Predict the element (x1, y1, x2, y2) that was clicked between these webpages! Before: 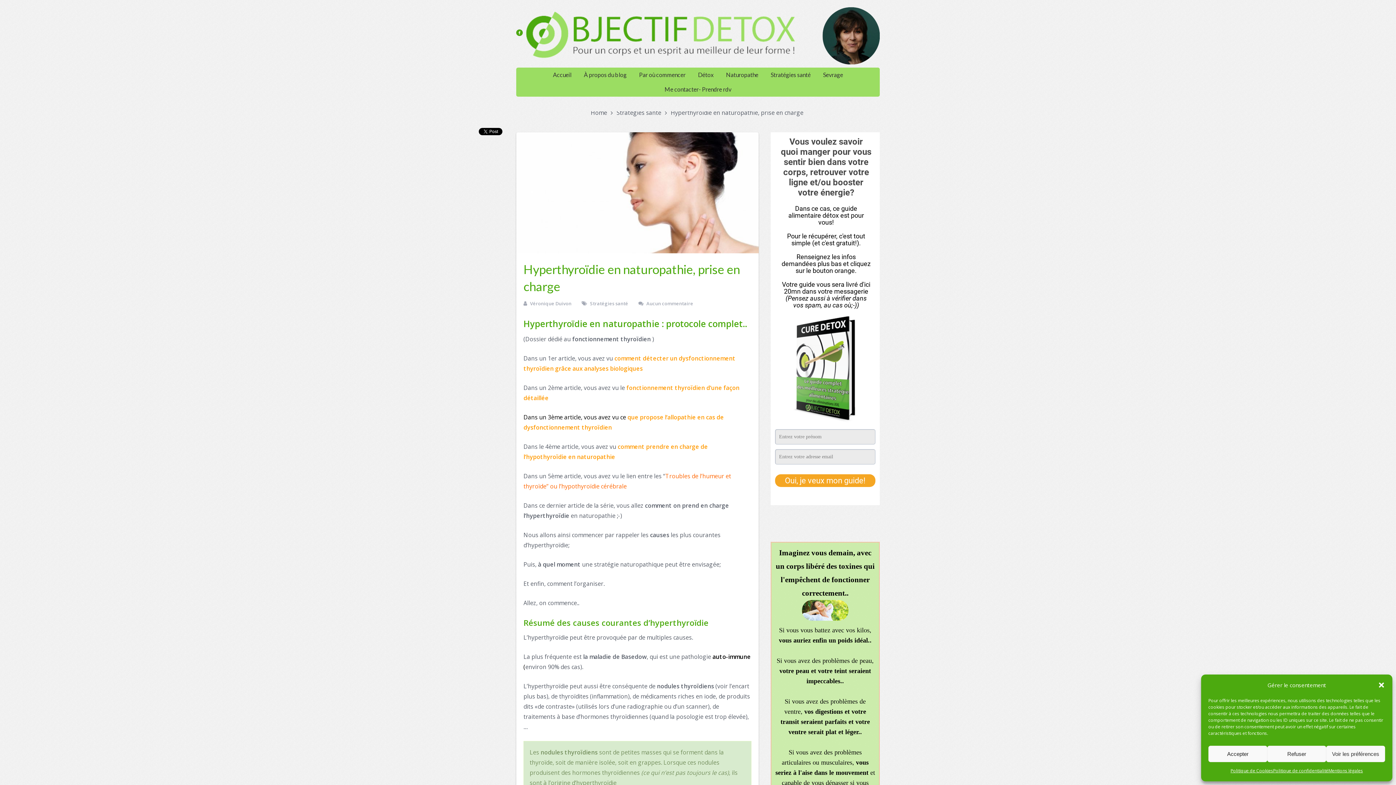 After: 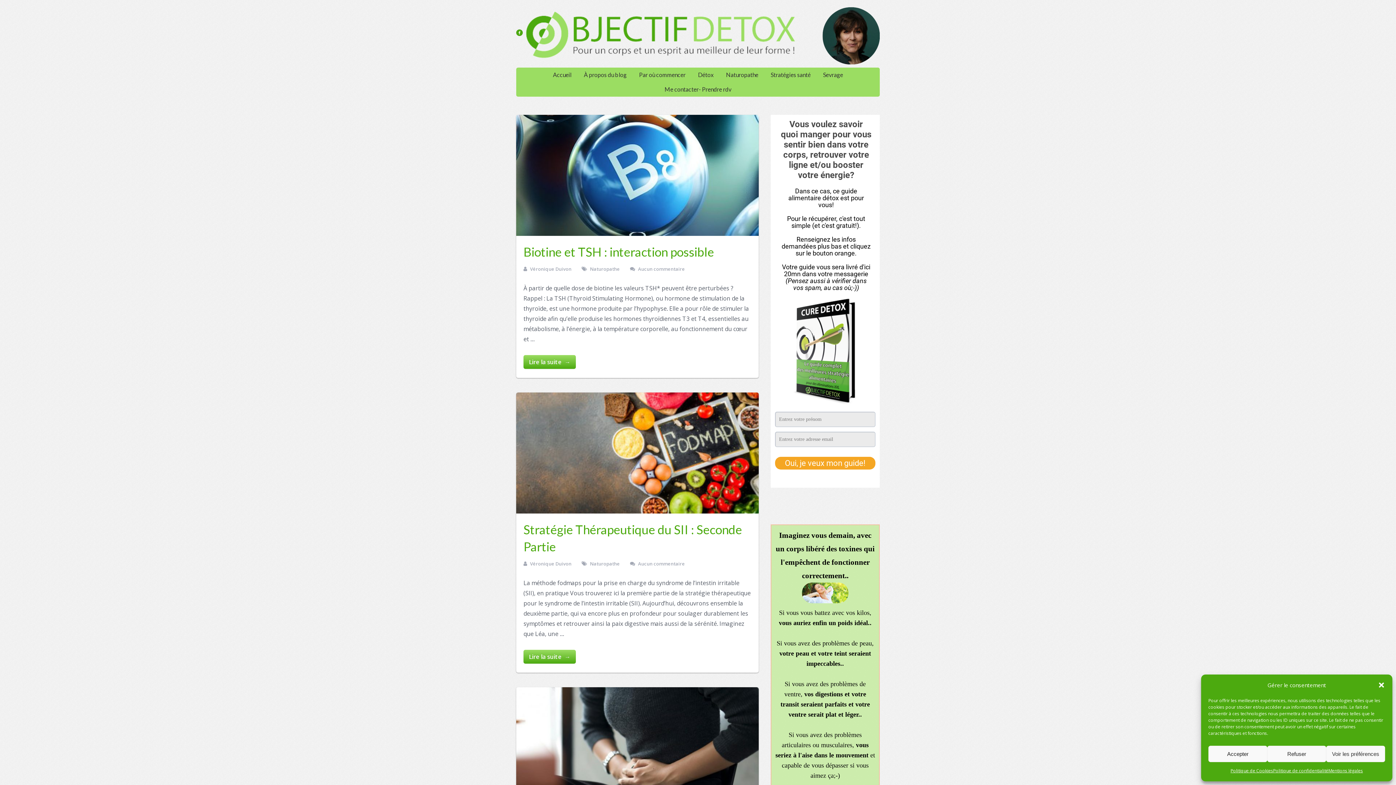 Action: label: Véronique Duivon bbox: (530, 300, 571, 306)